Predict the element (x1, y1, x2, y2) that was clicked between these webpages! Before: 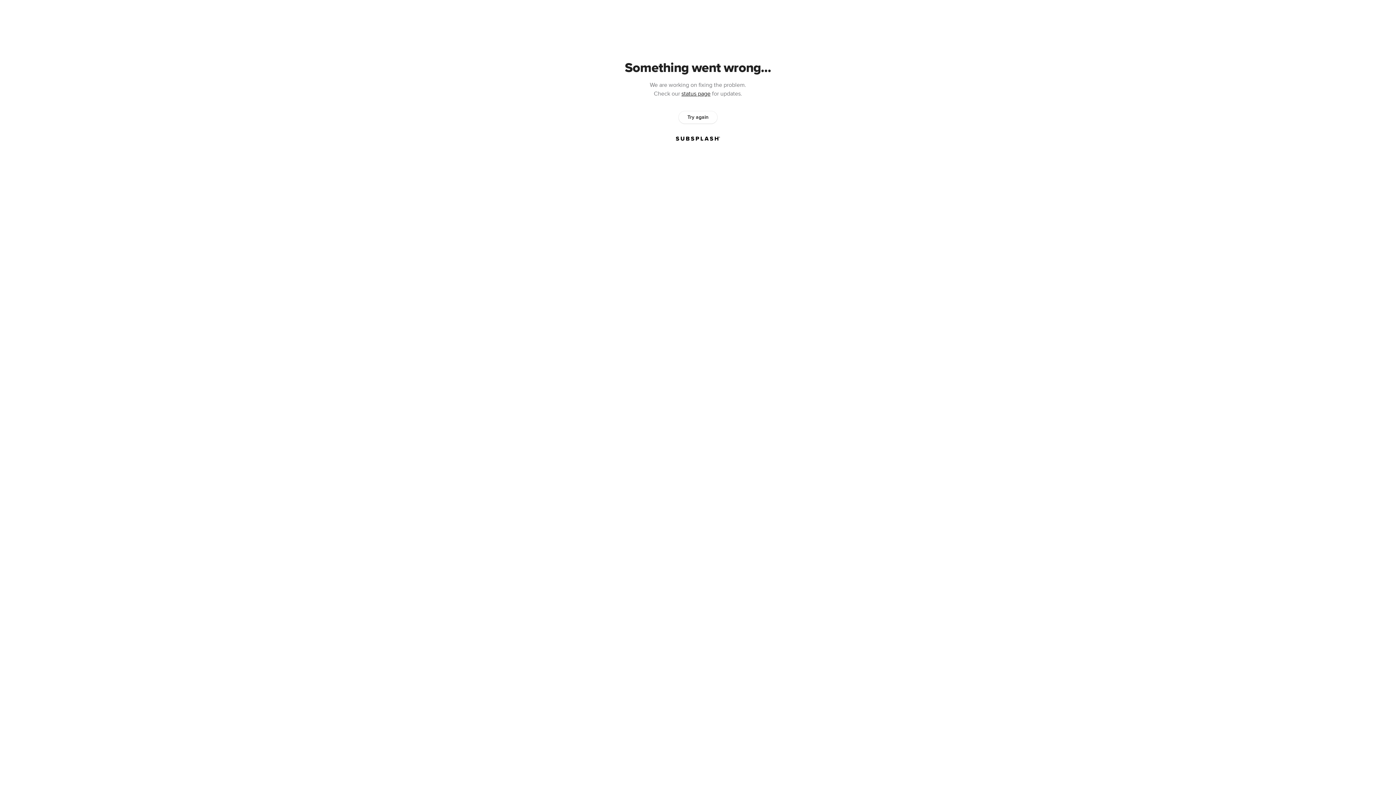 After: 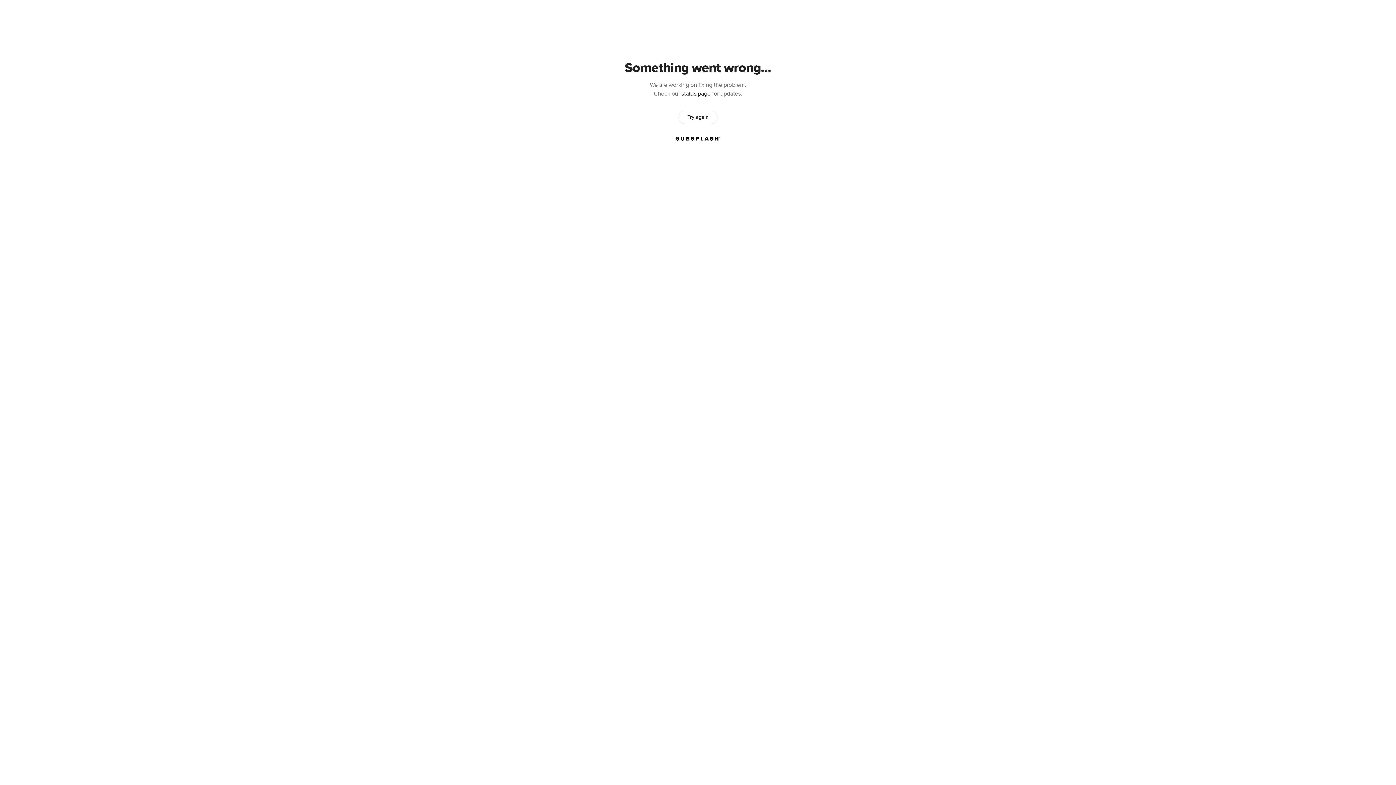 Action: bbox: (678, 111, 717, 123) label: Try again